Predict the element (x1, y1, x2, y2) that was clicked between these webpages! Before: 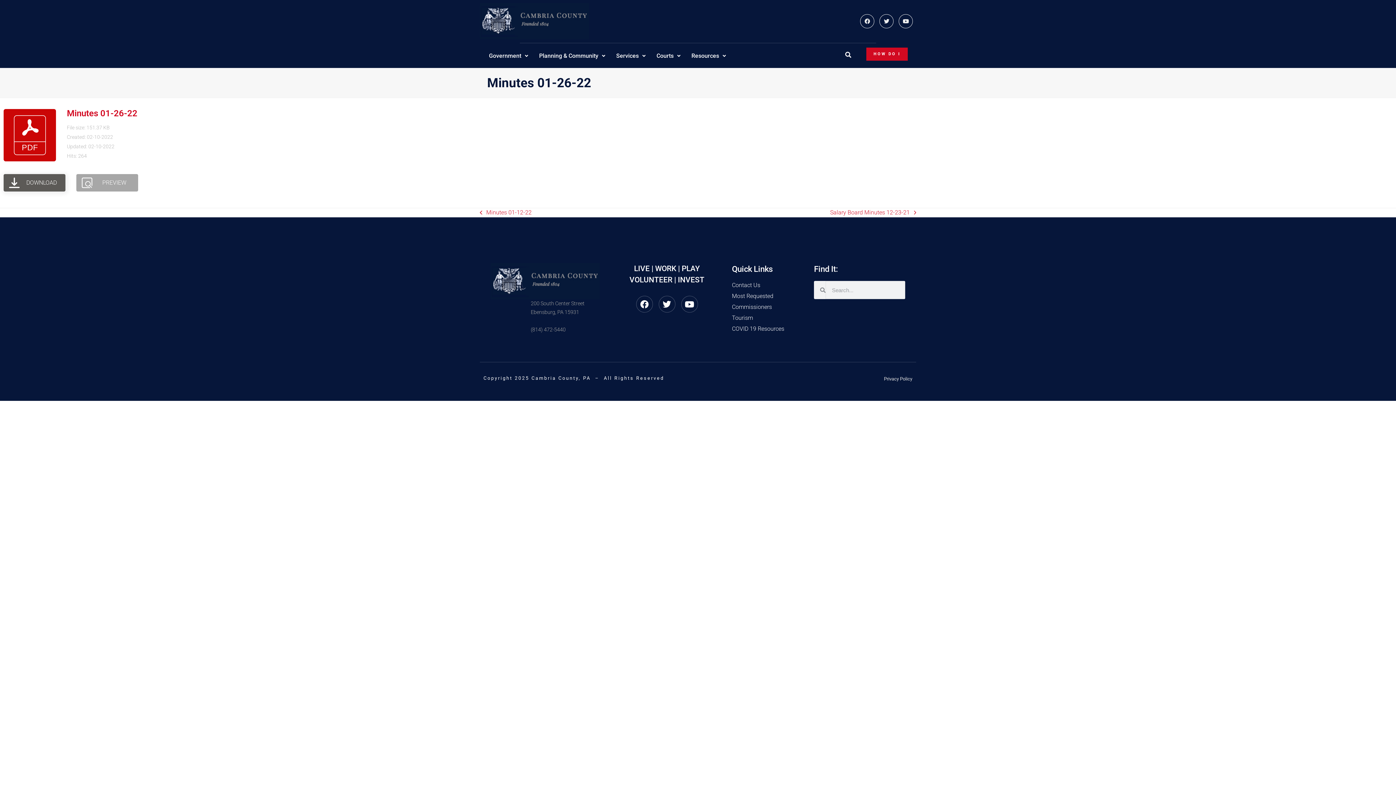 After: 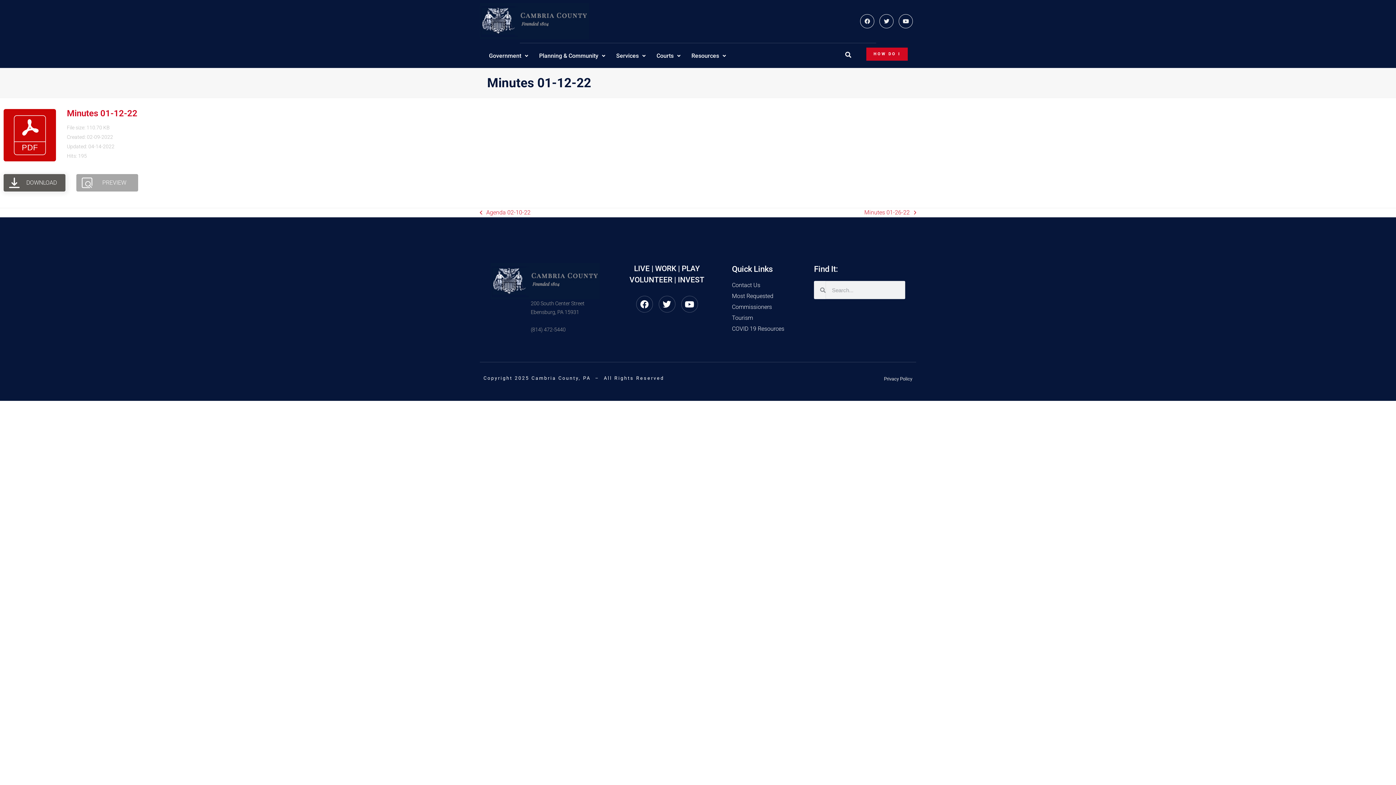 Action: bbox: (480, 208, 531, 217) label: previous post:
Minutes 01-12-22